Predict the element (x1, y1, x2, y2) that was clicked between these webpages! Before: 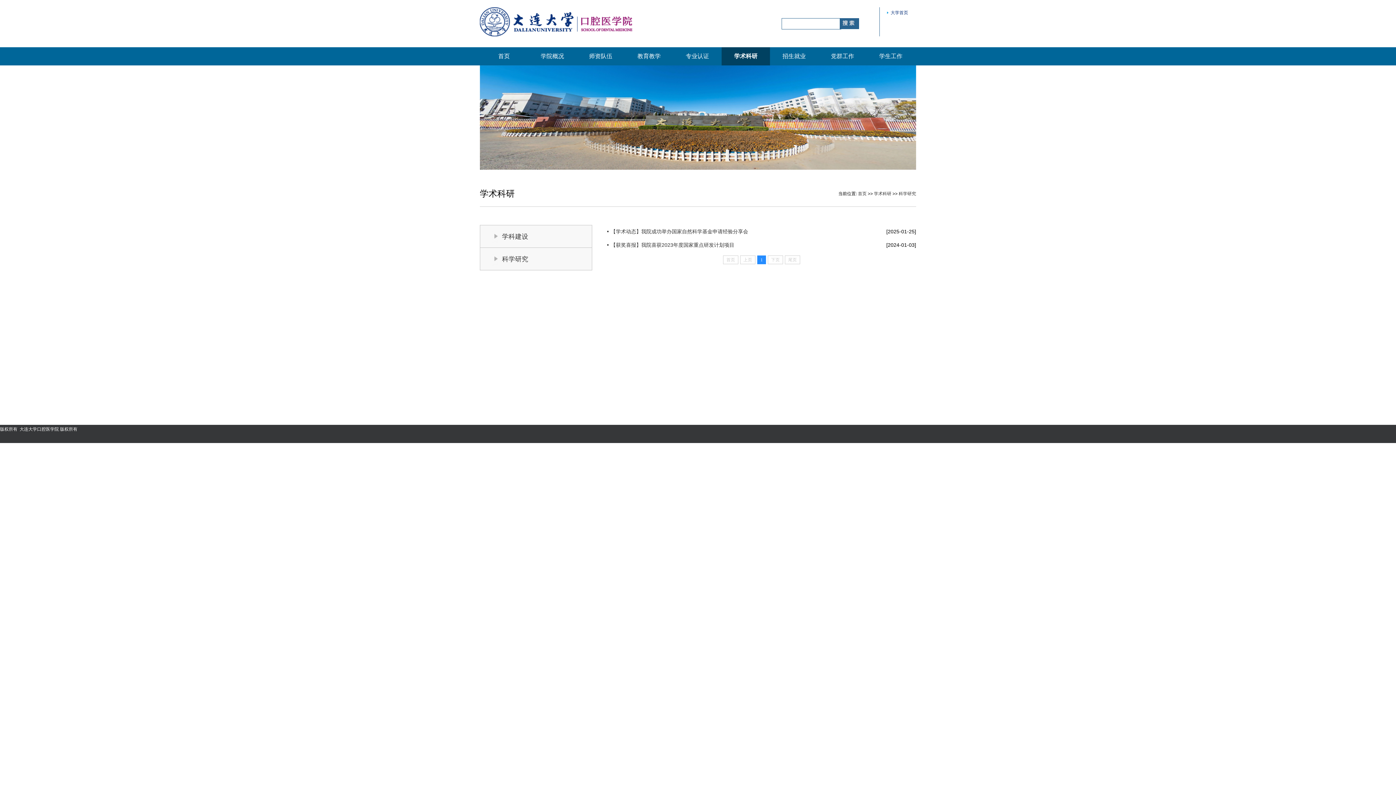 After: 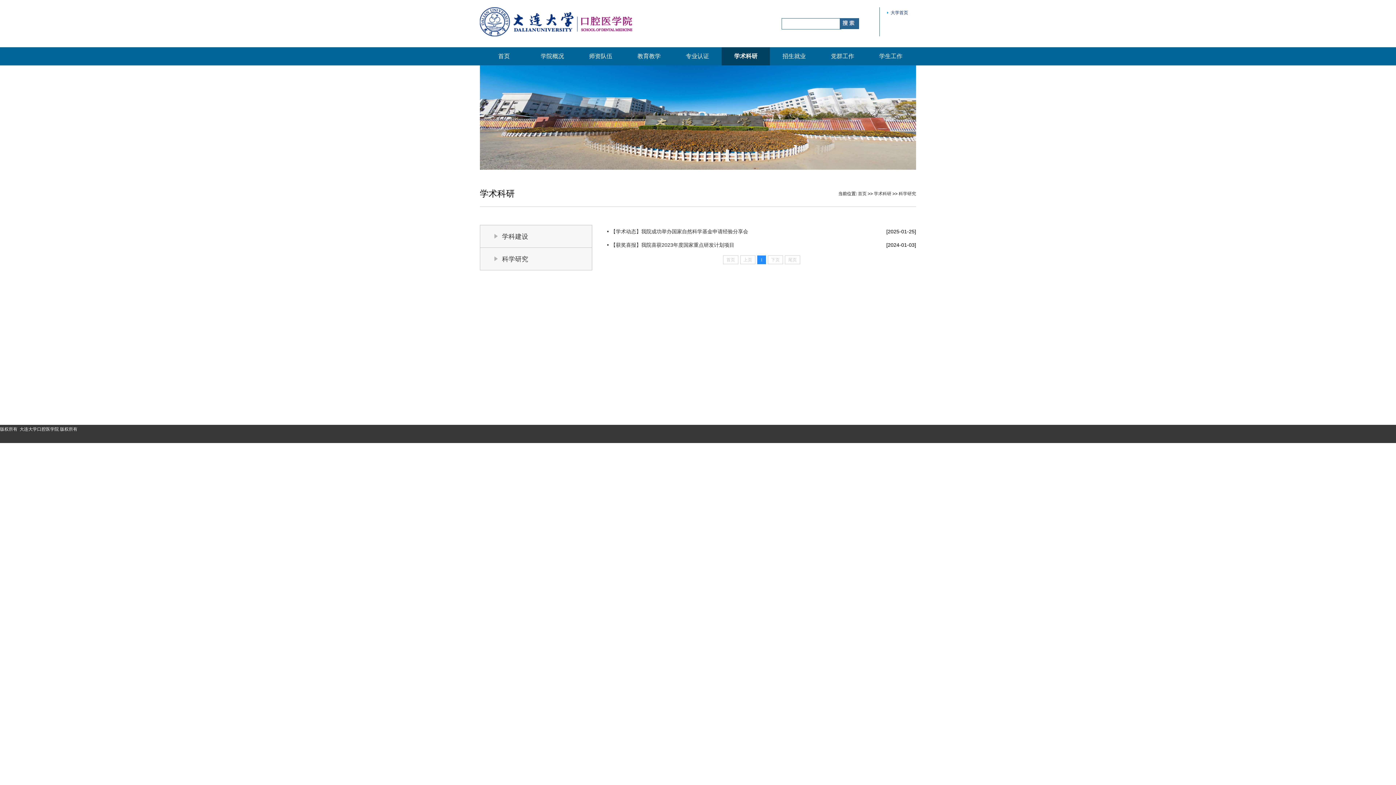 Action: bbox: (480, 248, 592, 270) label: 科学研究